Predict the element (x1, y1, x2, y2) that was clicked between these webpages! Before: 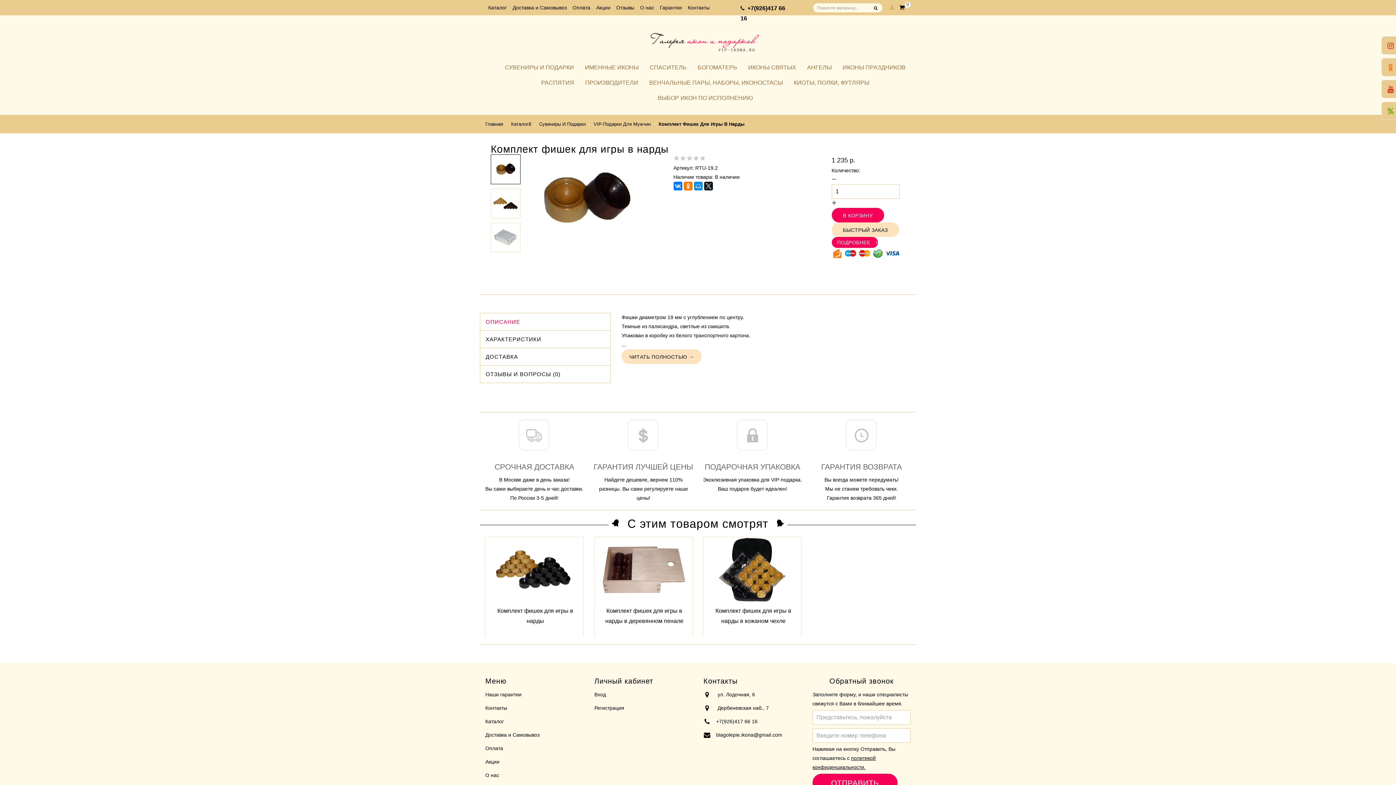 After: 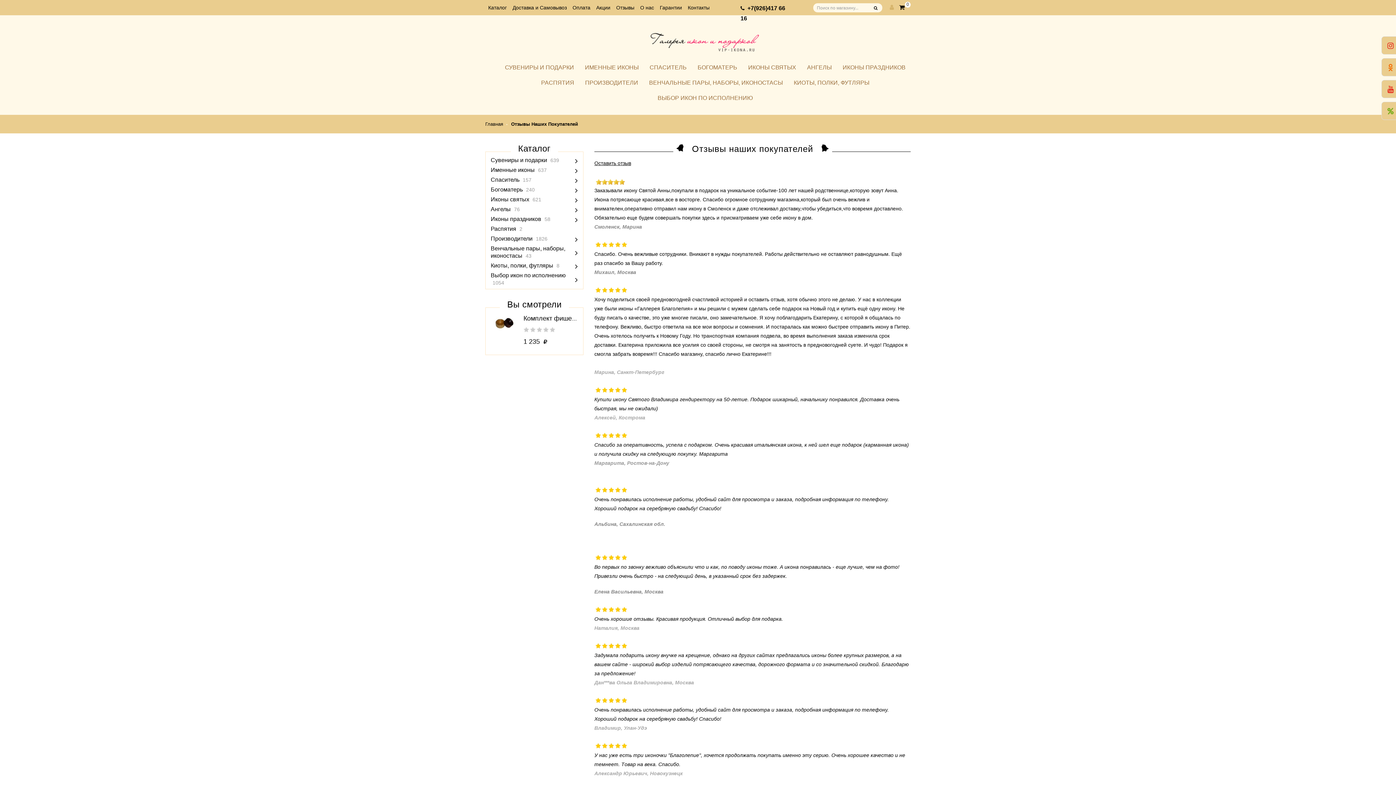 Action: bbox: (616, 4, 634, 10) label: Отзывы